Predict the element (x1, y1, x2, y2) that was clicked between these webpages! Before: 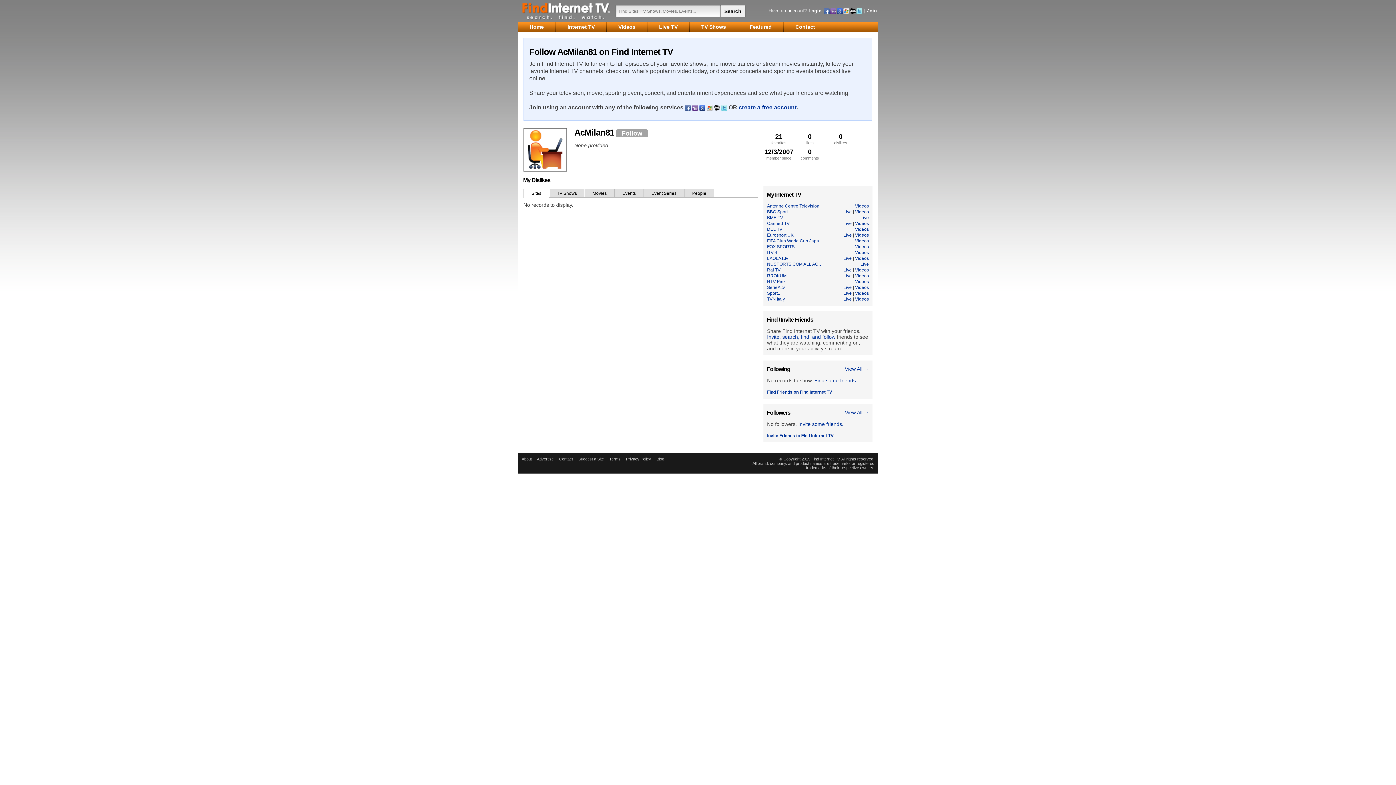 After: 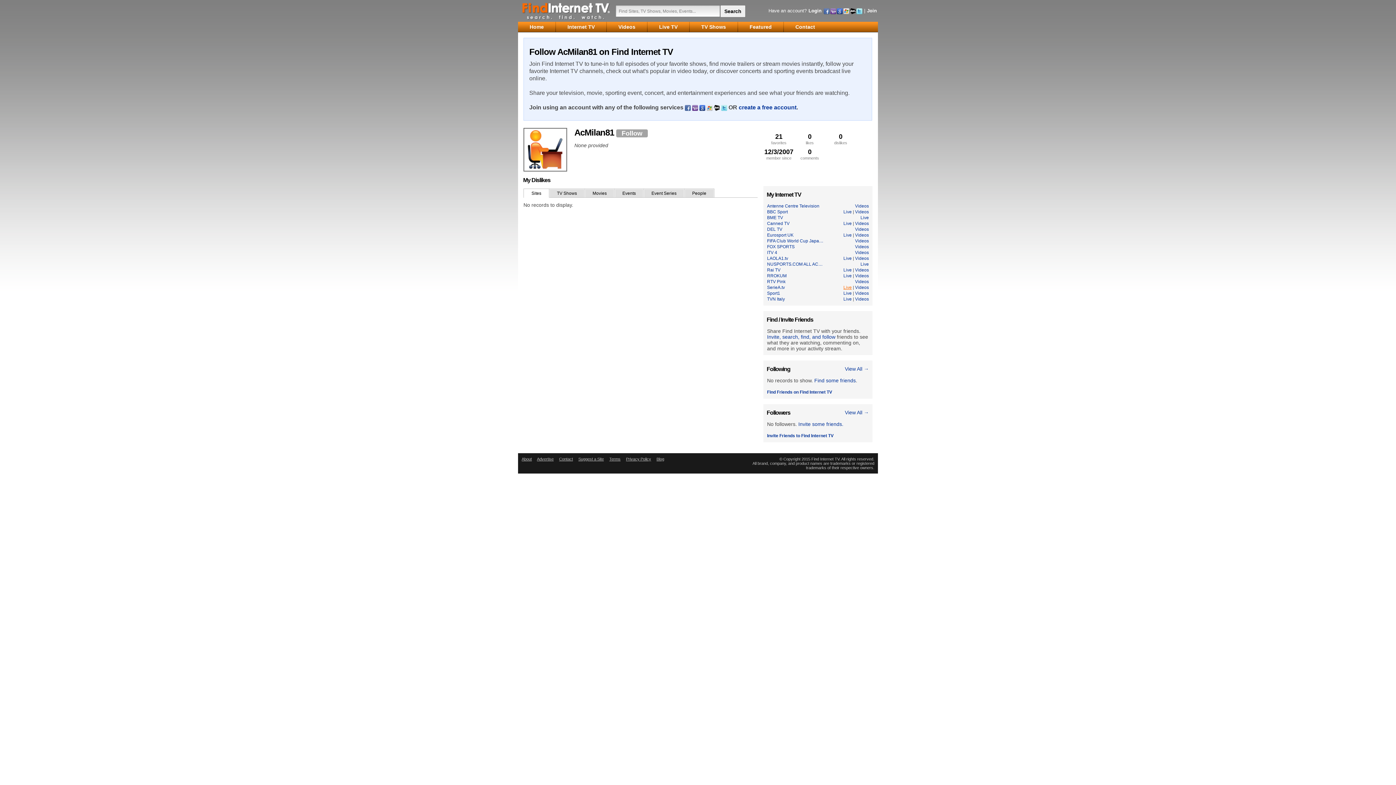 Action: bbox: (843, 285, 852, 290) label: Live